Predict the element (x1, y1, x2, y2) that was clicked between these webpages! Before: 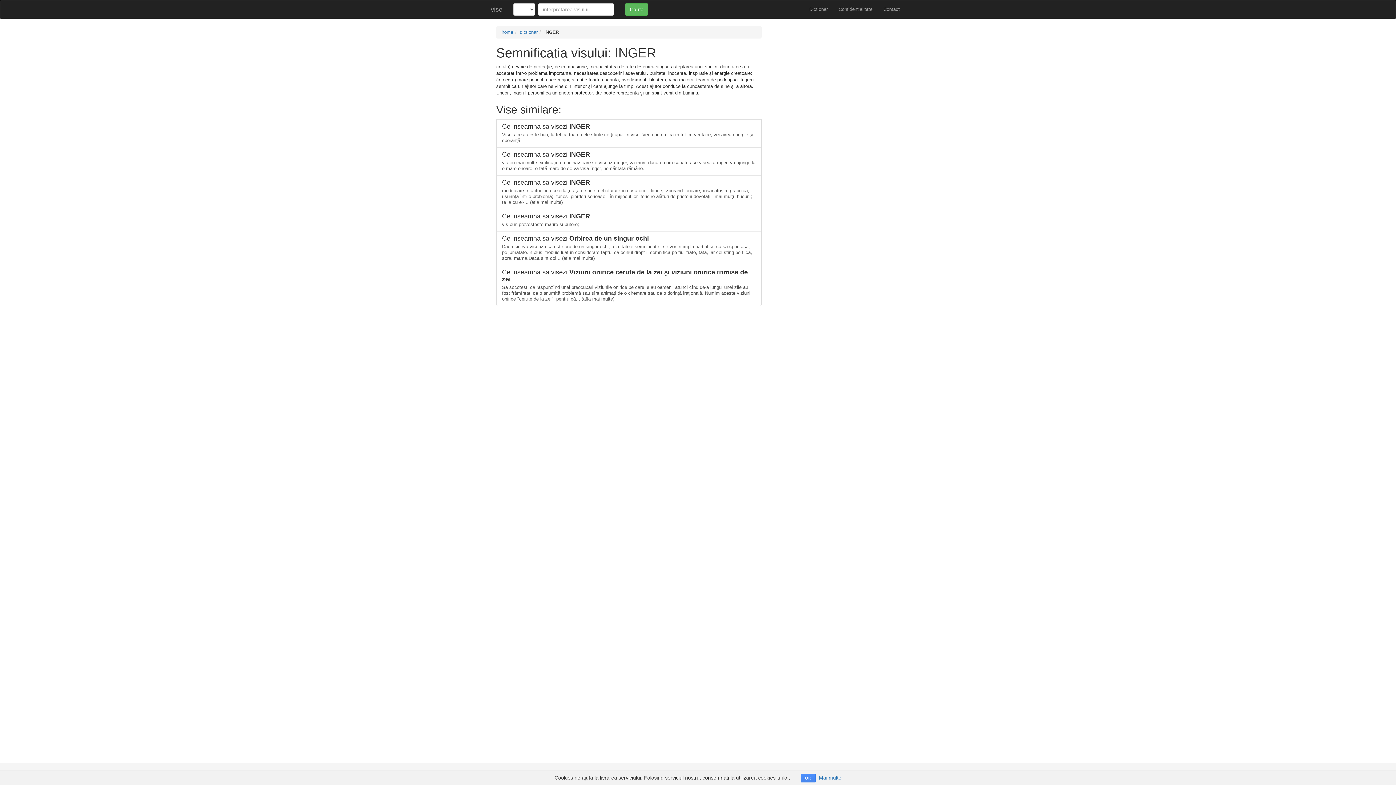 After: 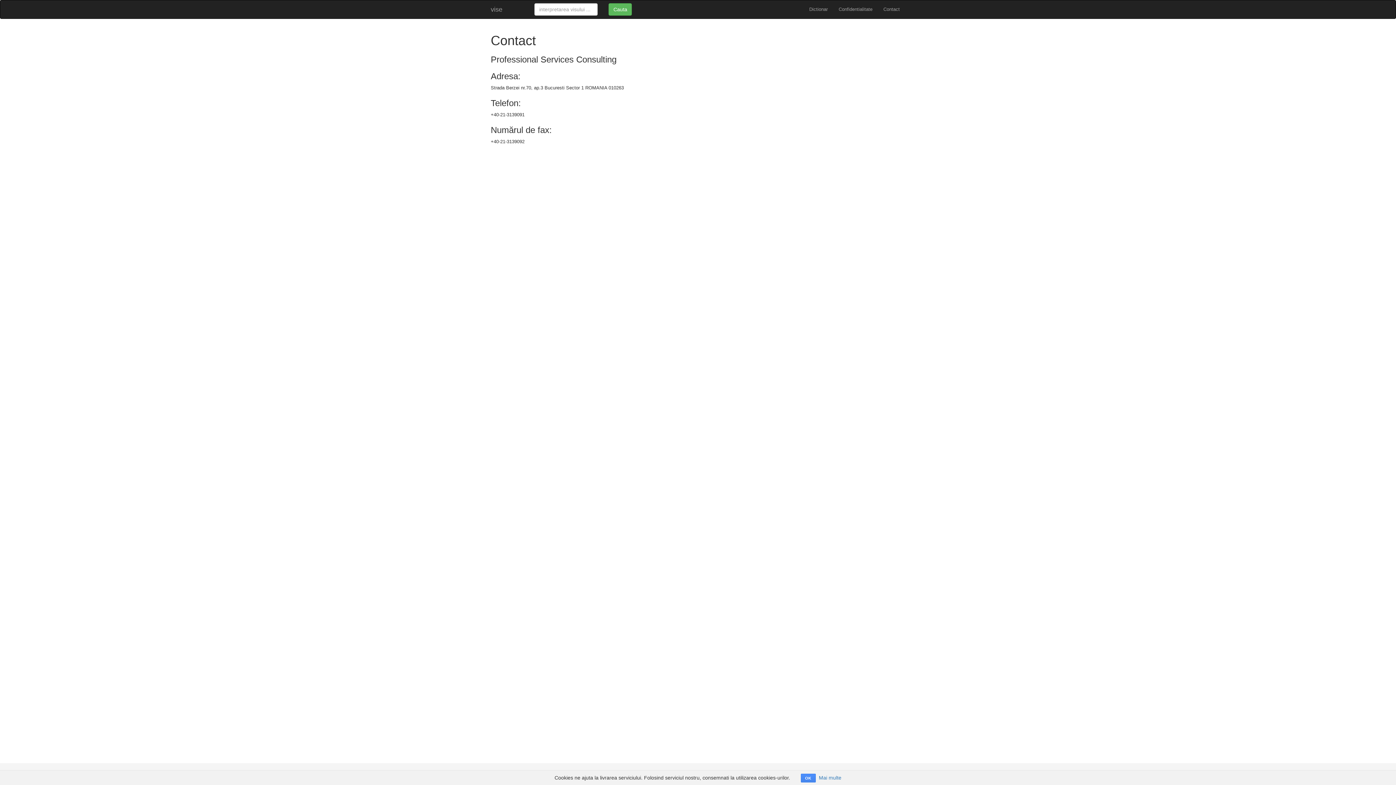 Action: bbox: (878, 0, 905, 18) label: Contact